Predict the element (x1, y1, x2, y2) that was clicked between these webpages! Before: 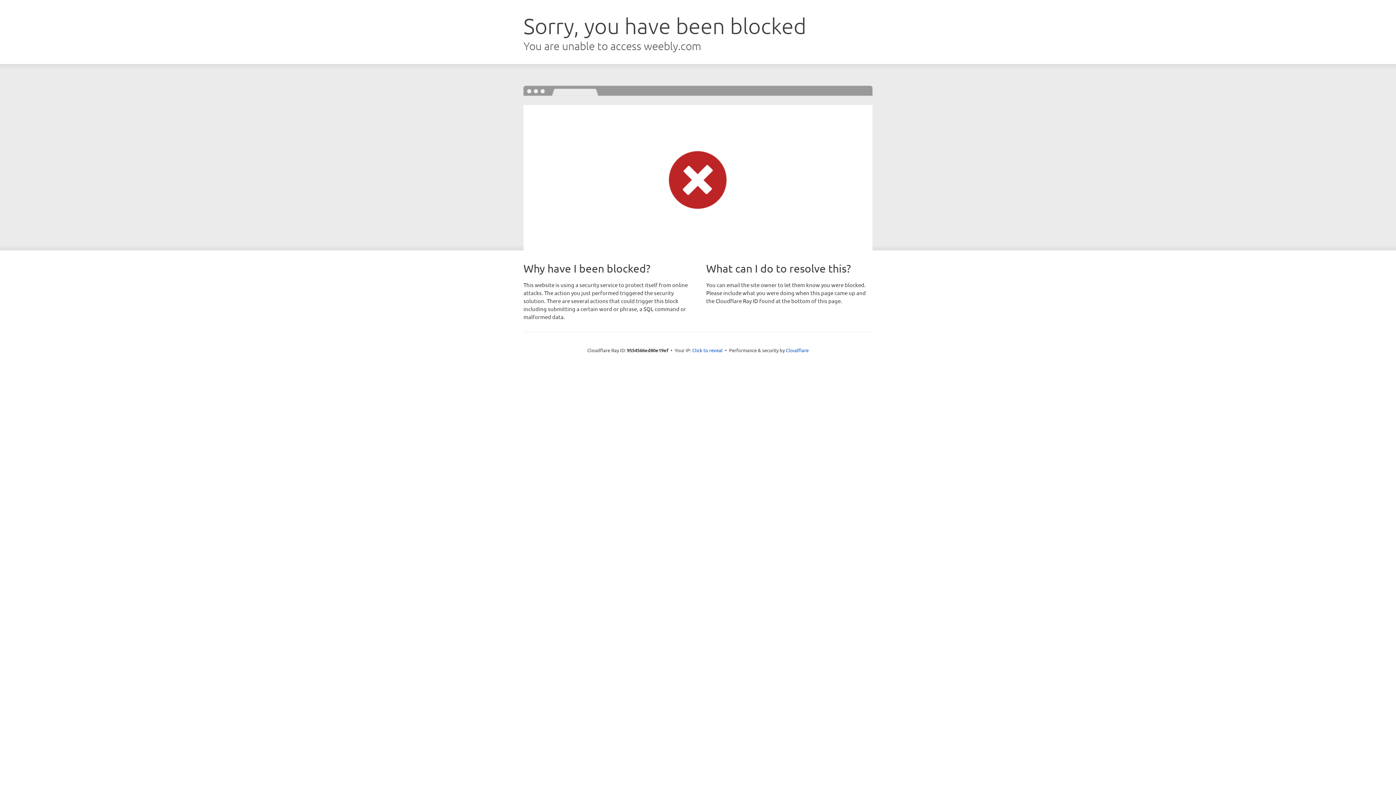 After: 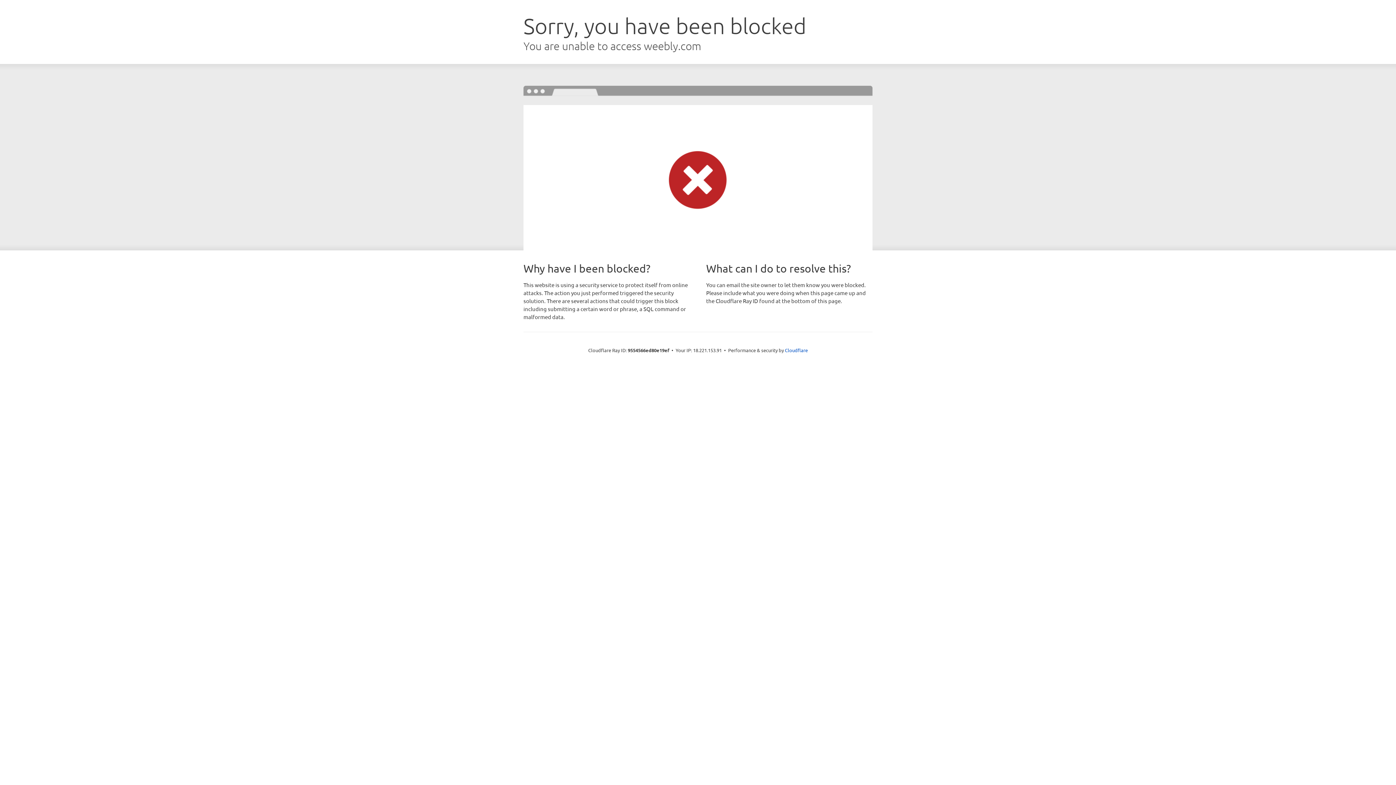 Action: label: Click to reveal bbox: (692, 346, 722, 353)